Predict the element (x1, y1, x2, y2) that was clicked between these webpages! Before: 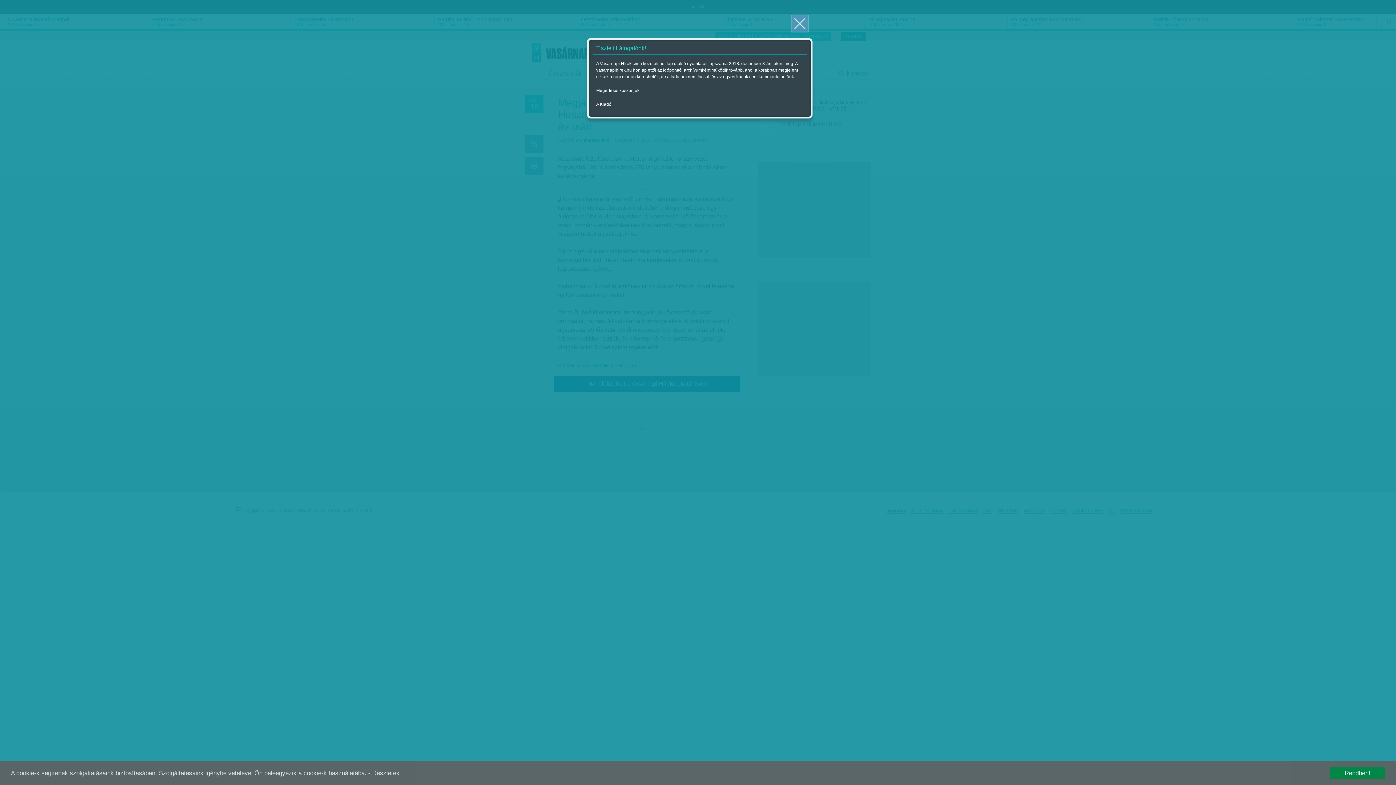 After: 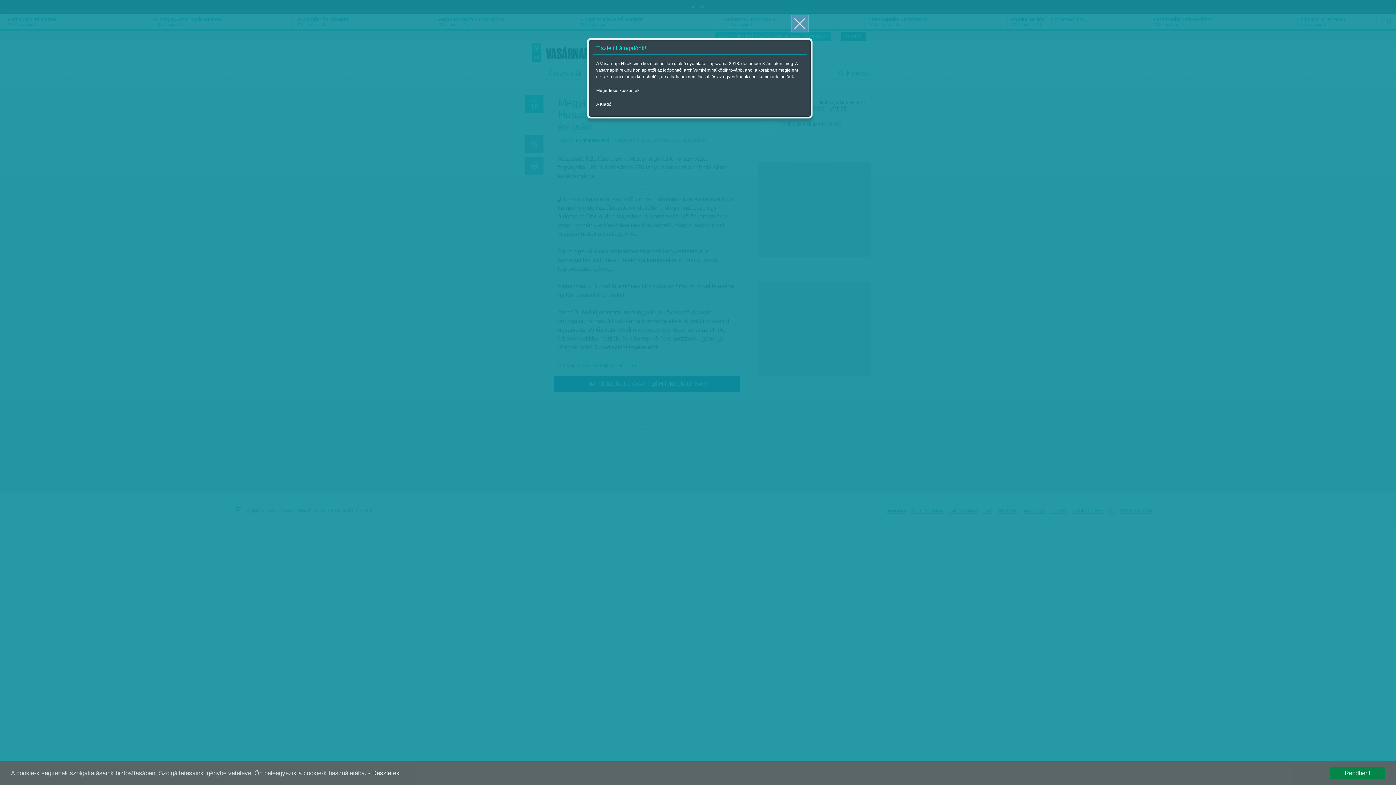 Action: label: - Részletek bbox: (368, 770, 399, 777)